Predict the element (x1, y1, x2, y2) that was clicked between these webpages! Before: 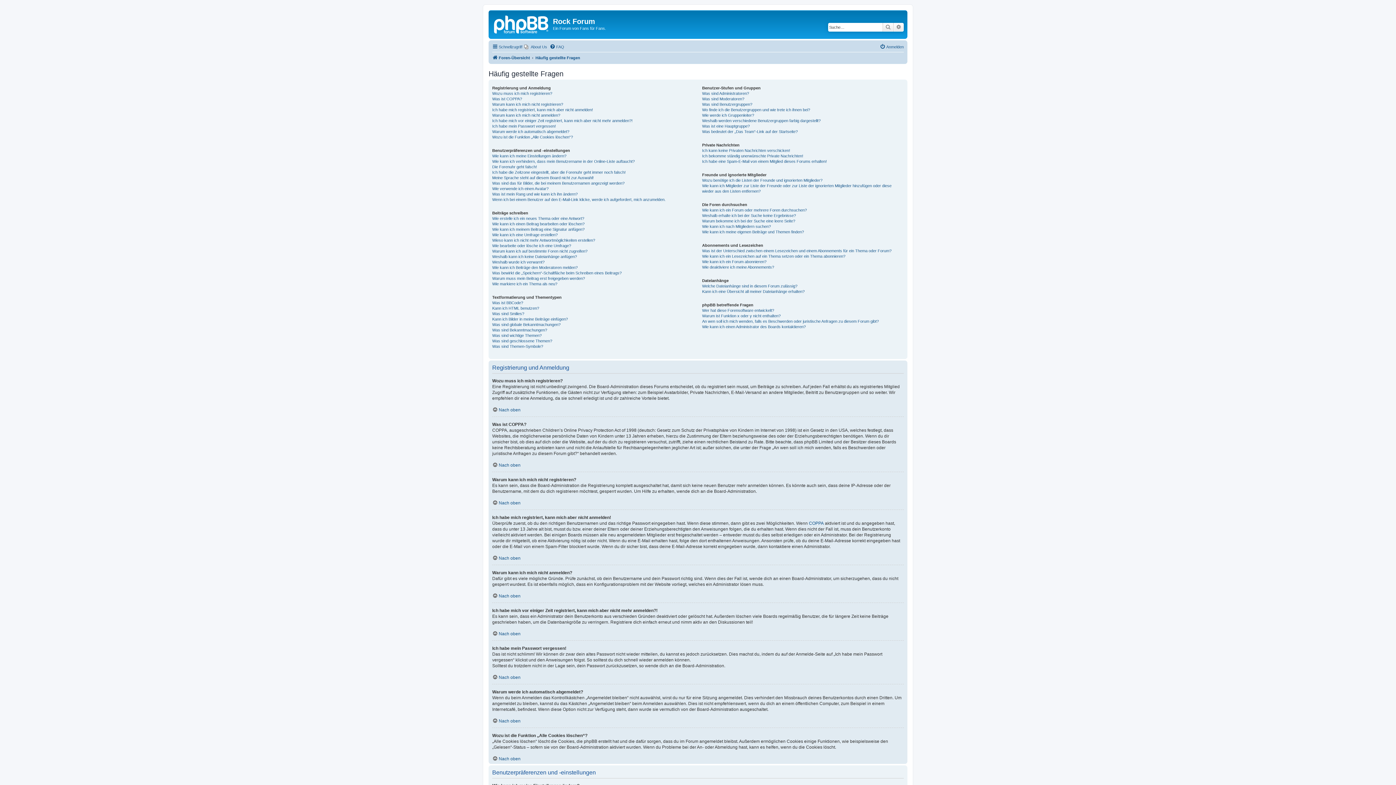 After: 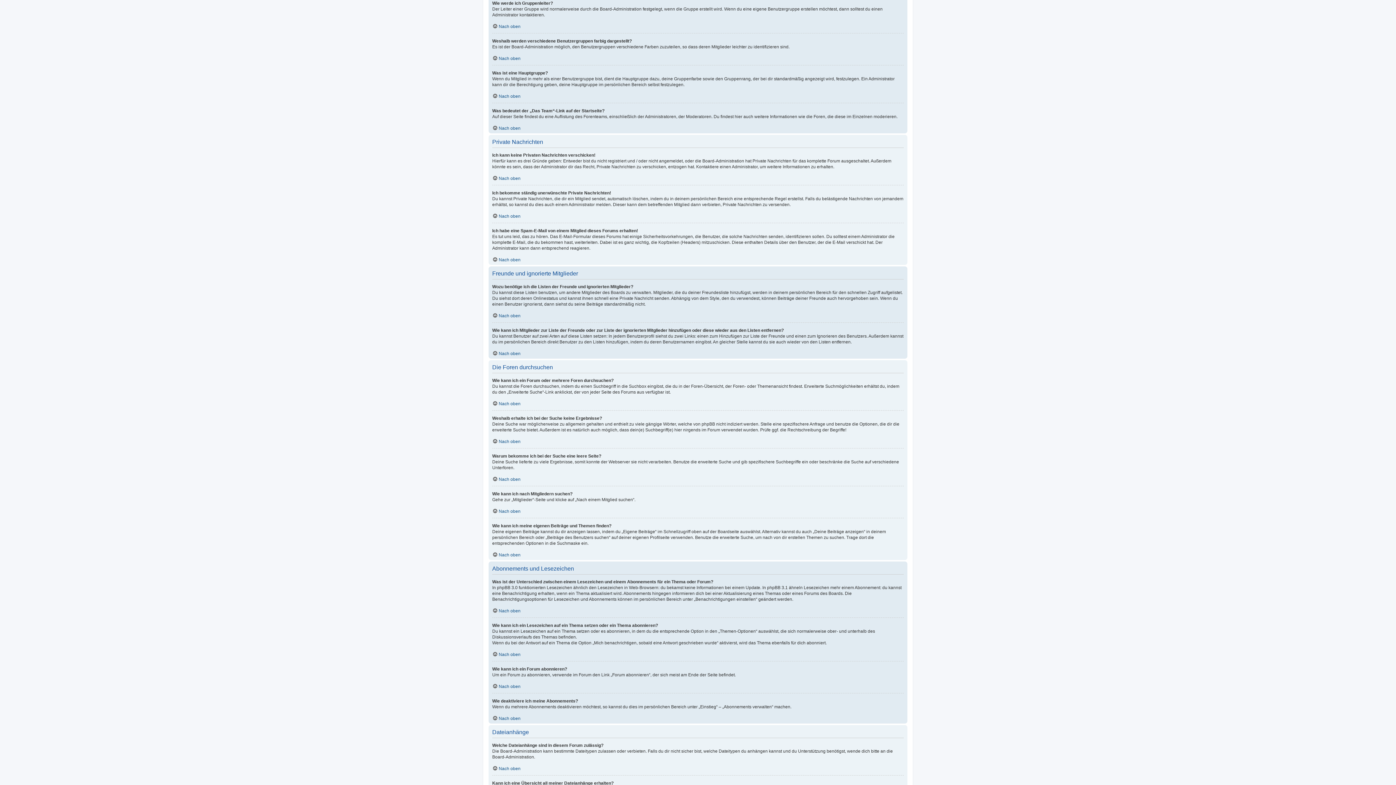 Action: label: Wie werde ich Gruppenleiter? bbox: (702, 112, 754, 118)